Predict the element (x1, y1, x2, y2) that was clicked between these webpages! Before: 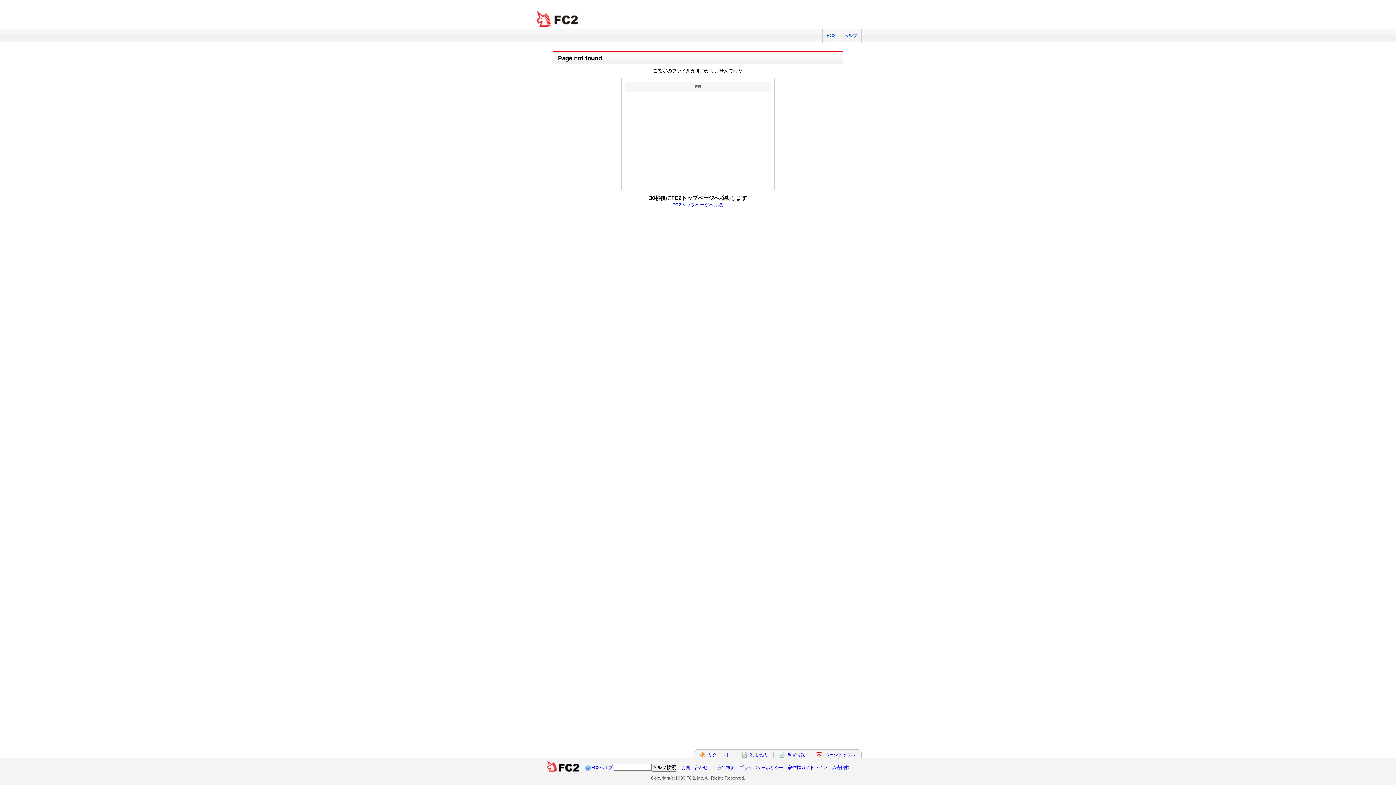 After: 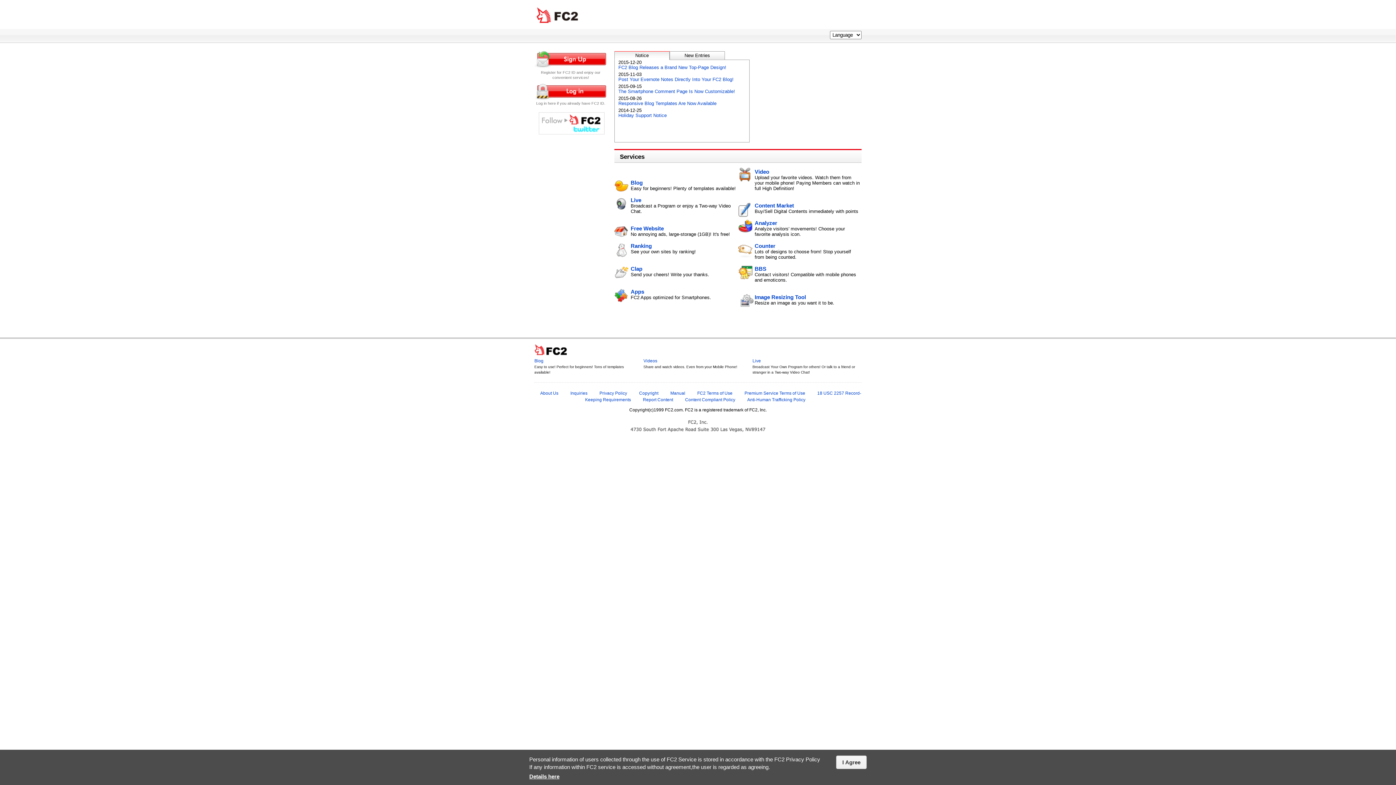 Action: bbox: (546, 765, 579, 770)